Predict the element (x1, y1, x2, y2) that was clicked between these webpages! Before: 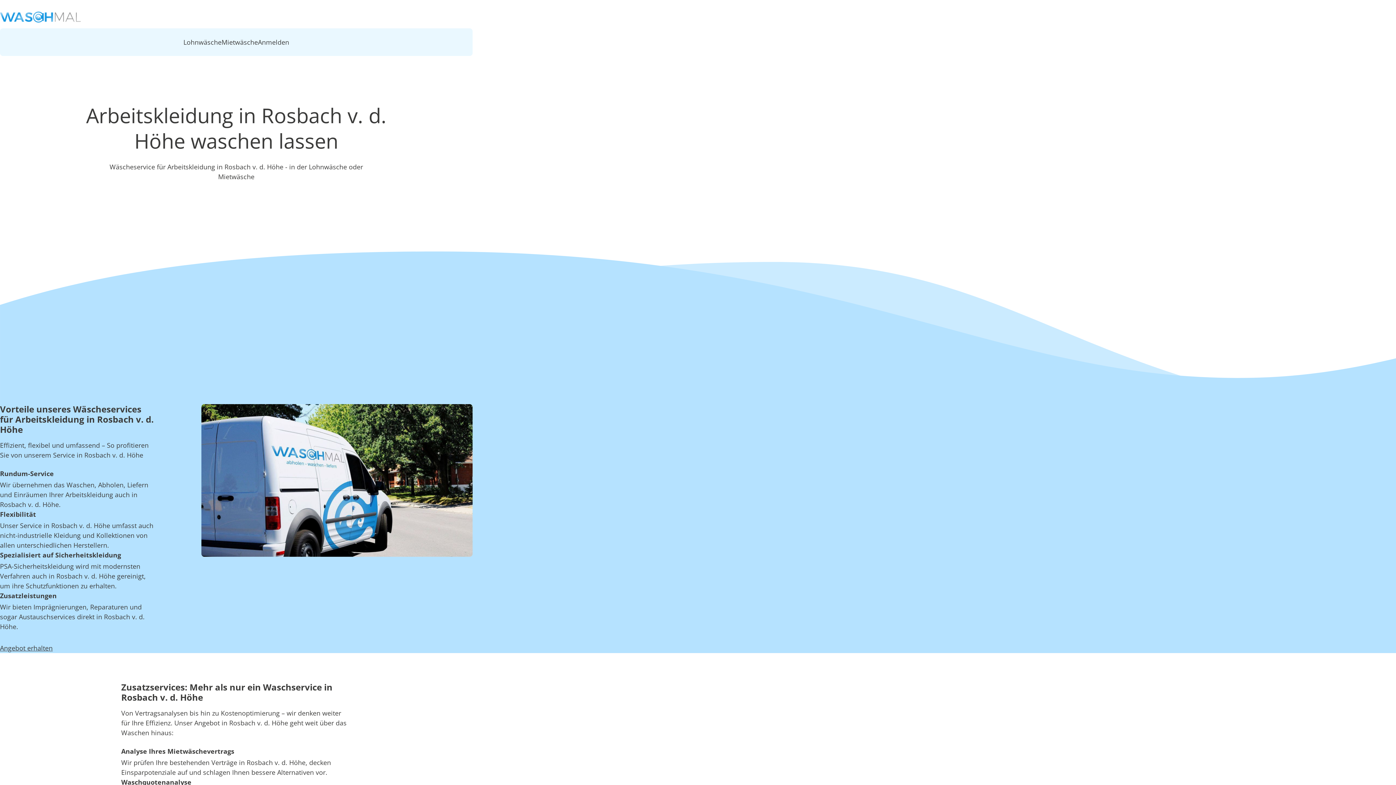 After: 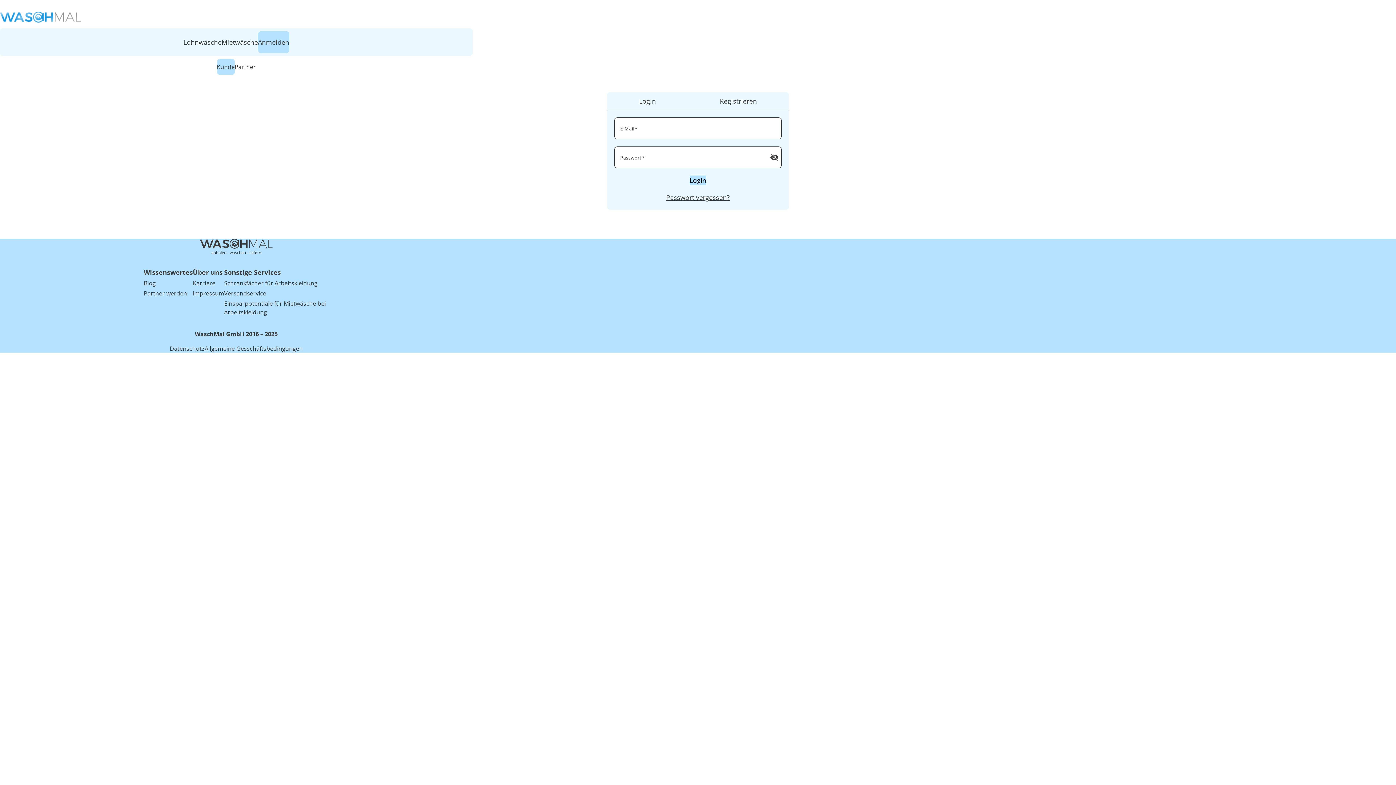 Action: label: Anmelden bbox: (258, 31, 289, 53)